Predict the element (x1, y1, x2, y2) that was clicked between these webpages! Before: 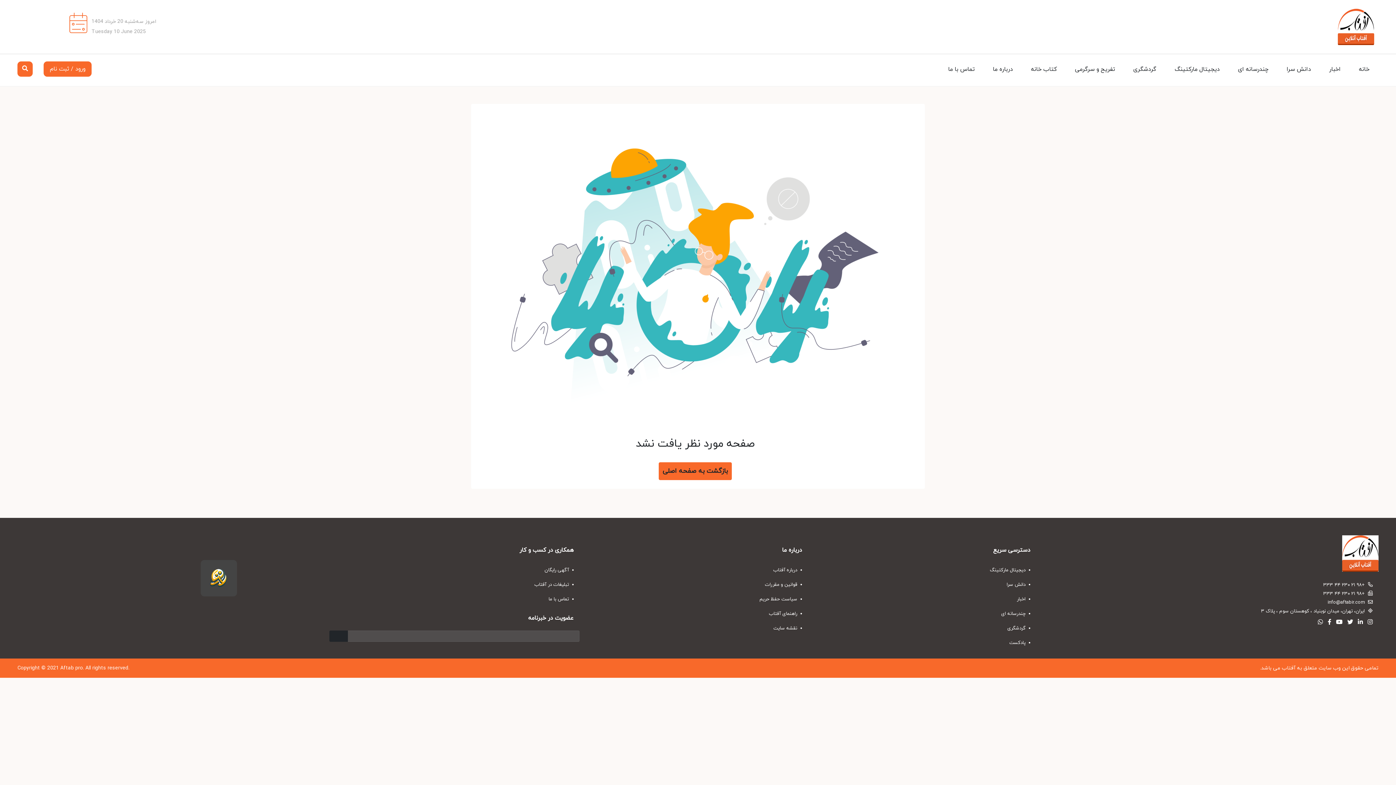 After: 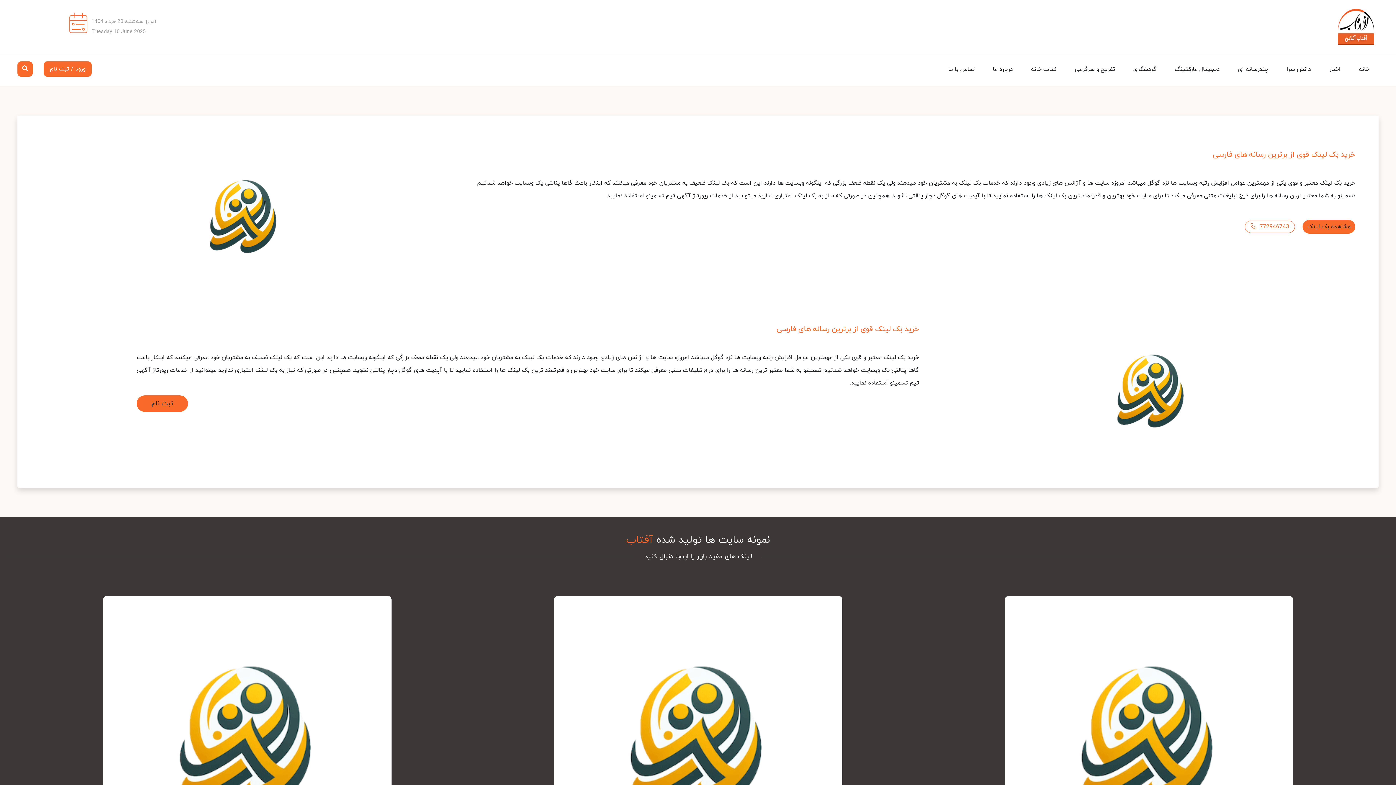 Action: label:  دیجیتال مارکتینگ bbox: (816, 562, 1036, 577)